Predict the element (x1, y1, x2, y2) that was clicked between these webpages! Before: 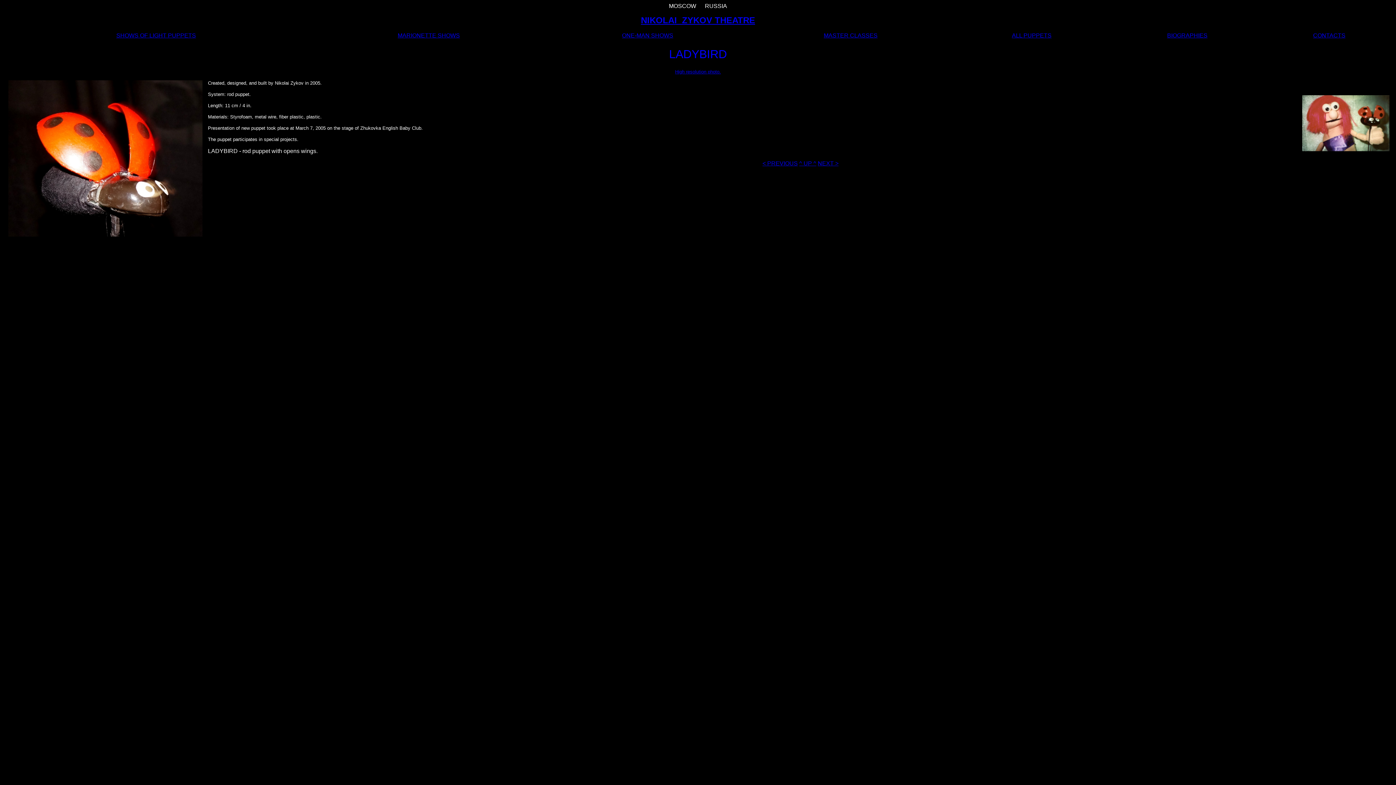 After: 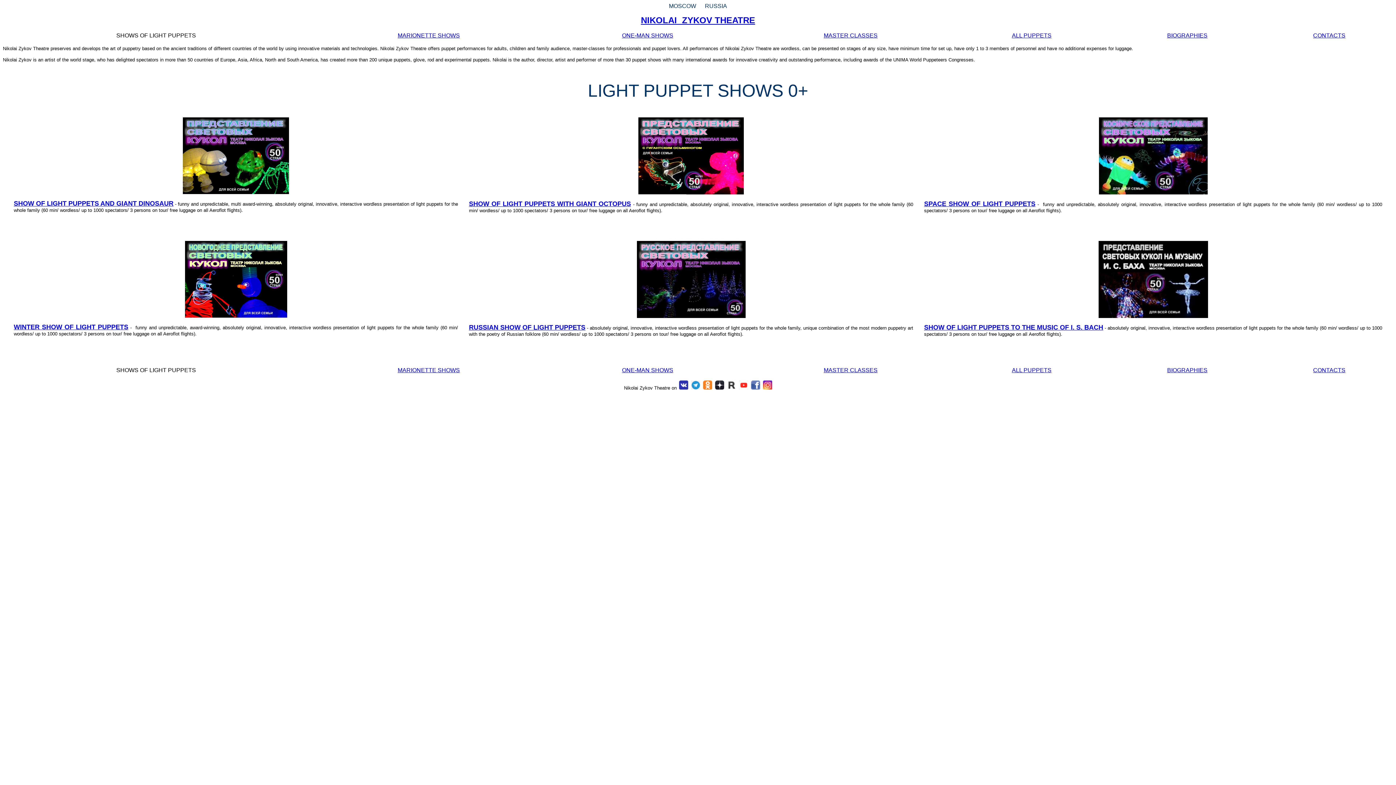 Action: bbox: (116, 32, 196, 38) label: SHOWS OF LIGHT PUPPETS